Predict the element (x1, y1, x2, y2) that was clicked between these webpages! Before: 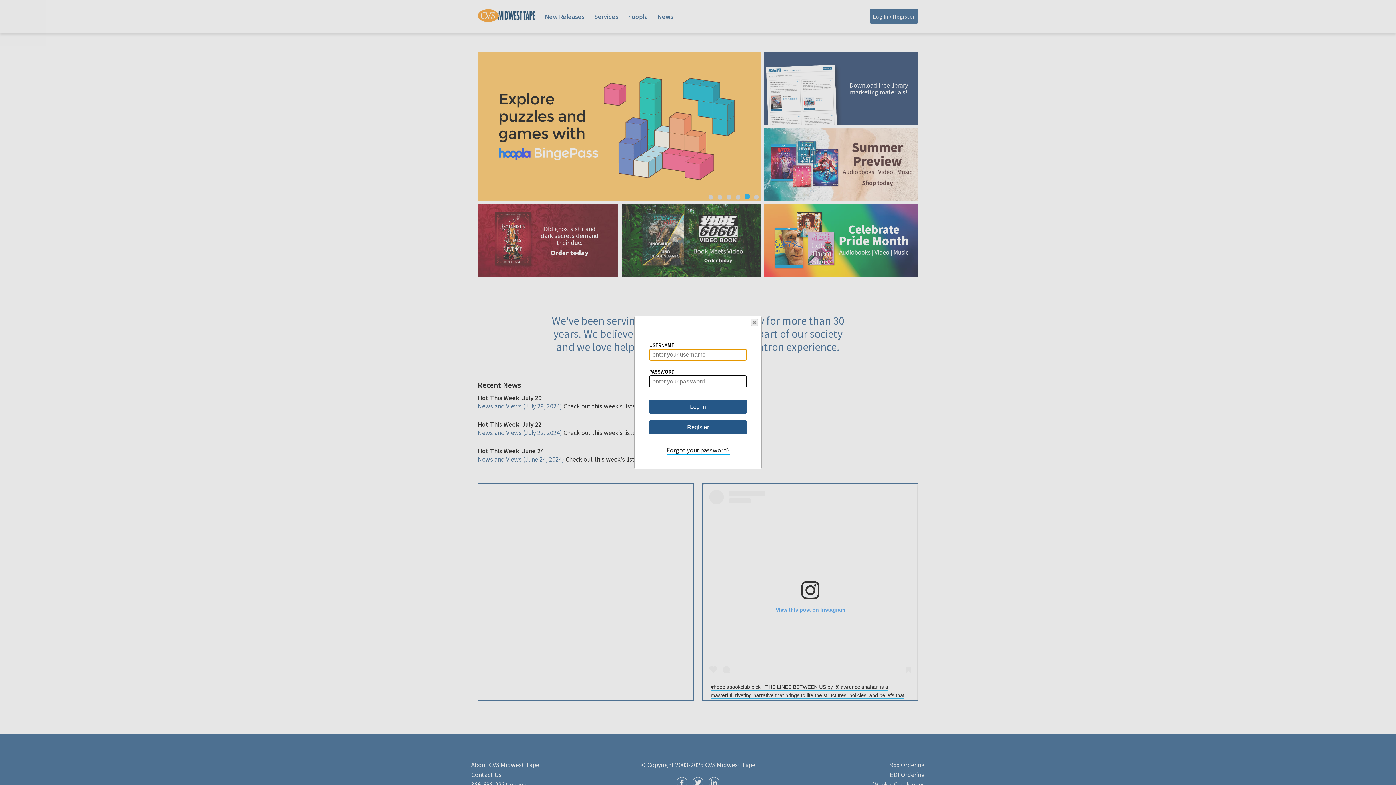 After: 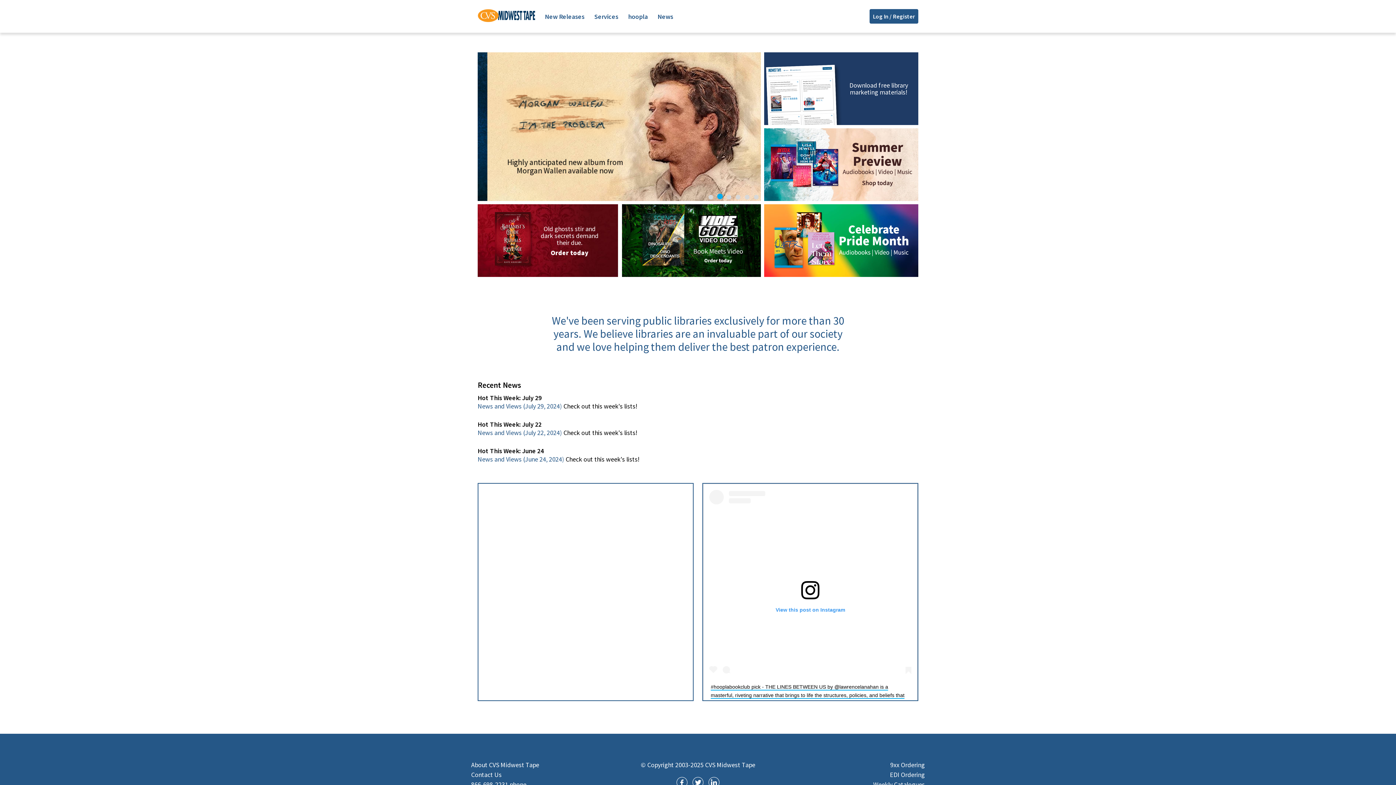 Action: label: Close bbox: (750, 319, 758, 326)